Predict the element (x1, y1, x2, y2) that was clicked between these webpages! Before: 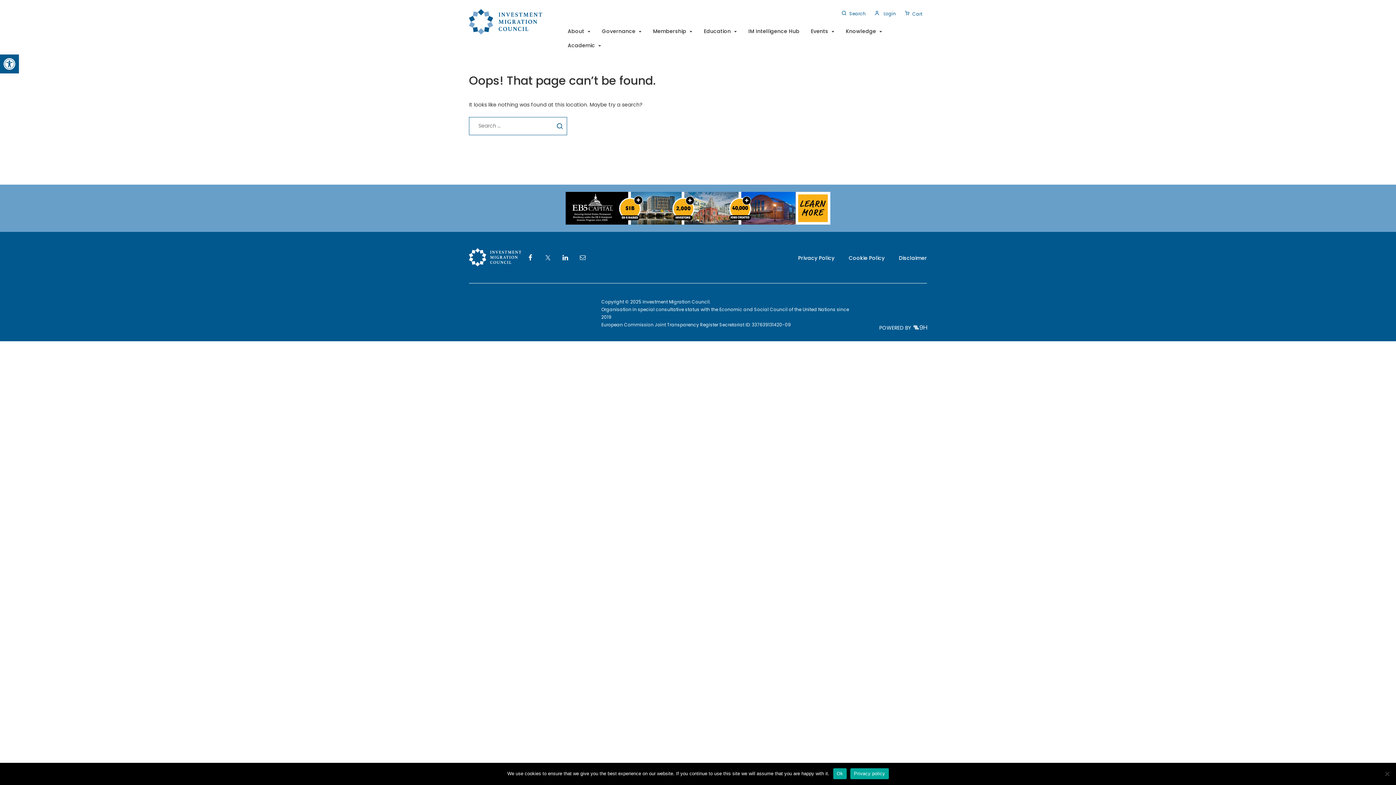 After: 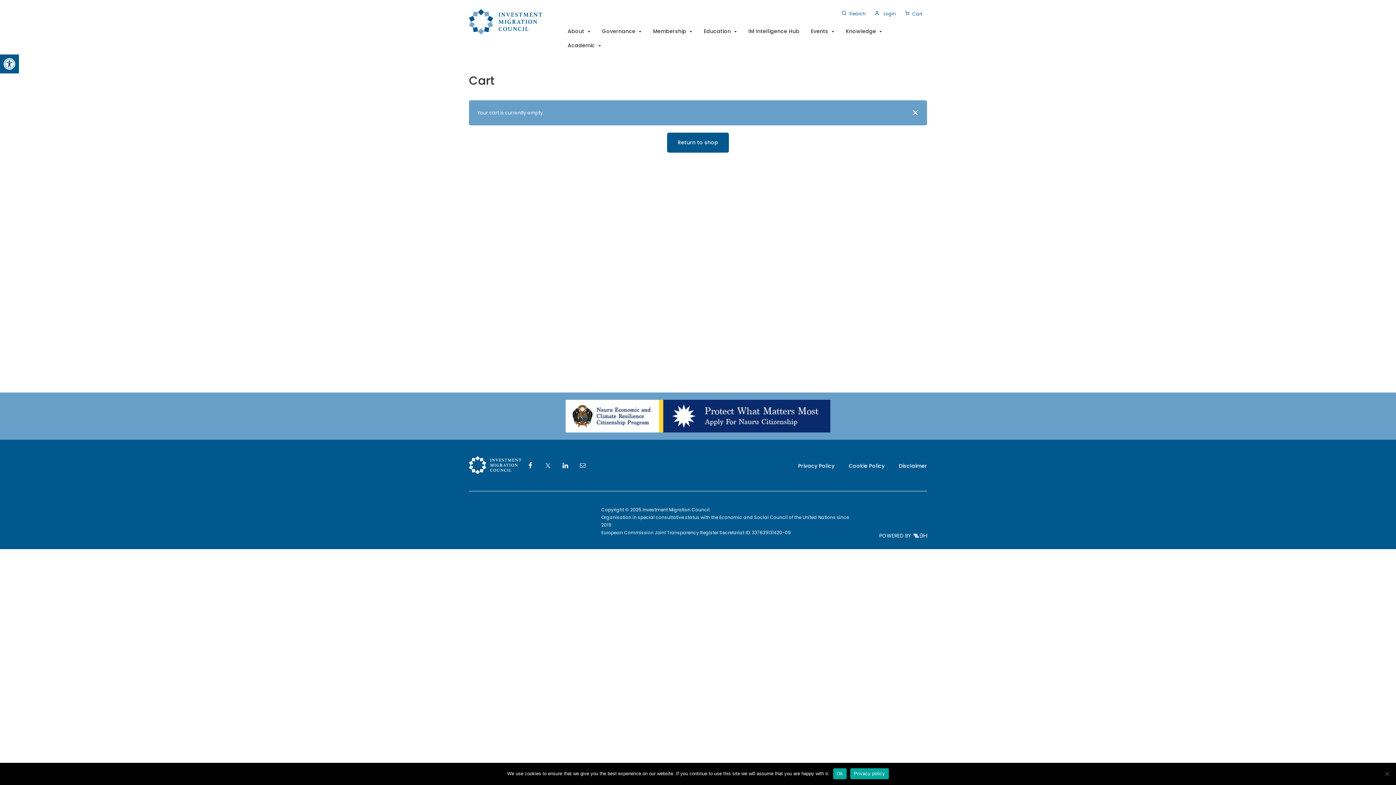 Action: label: Cart bbox: (905, 9, 922, 18)